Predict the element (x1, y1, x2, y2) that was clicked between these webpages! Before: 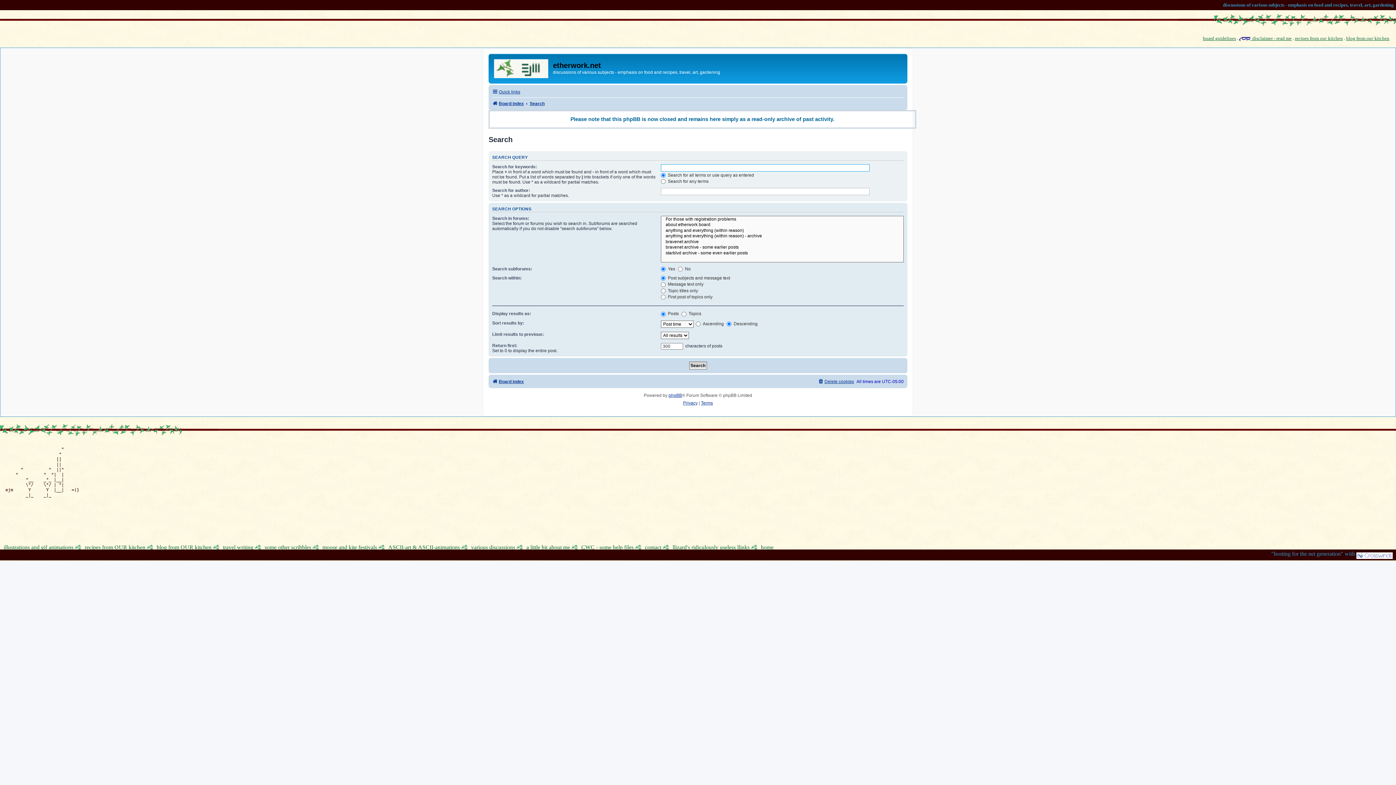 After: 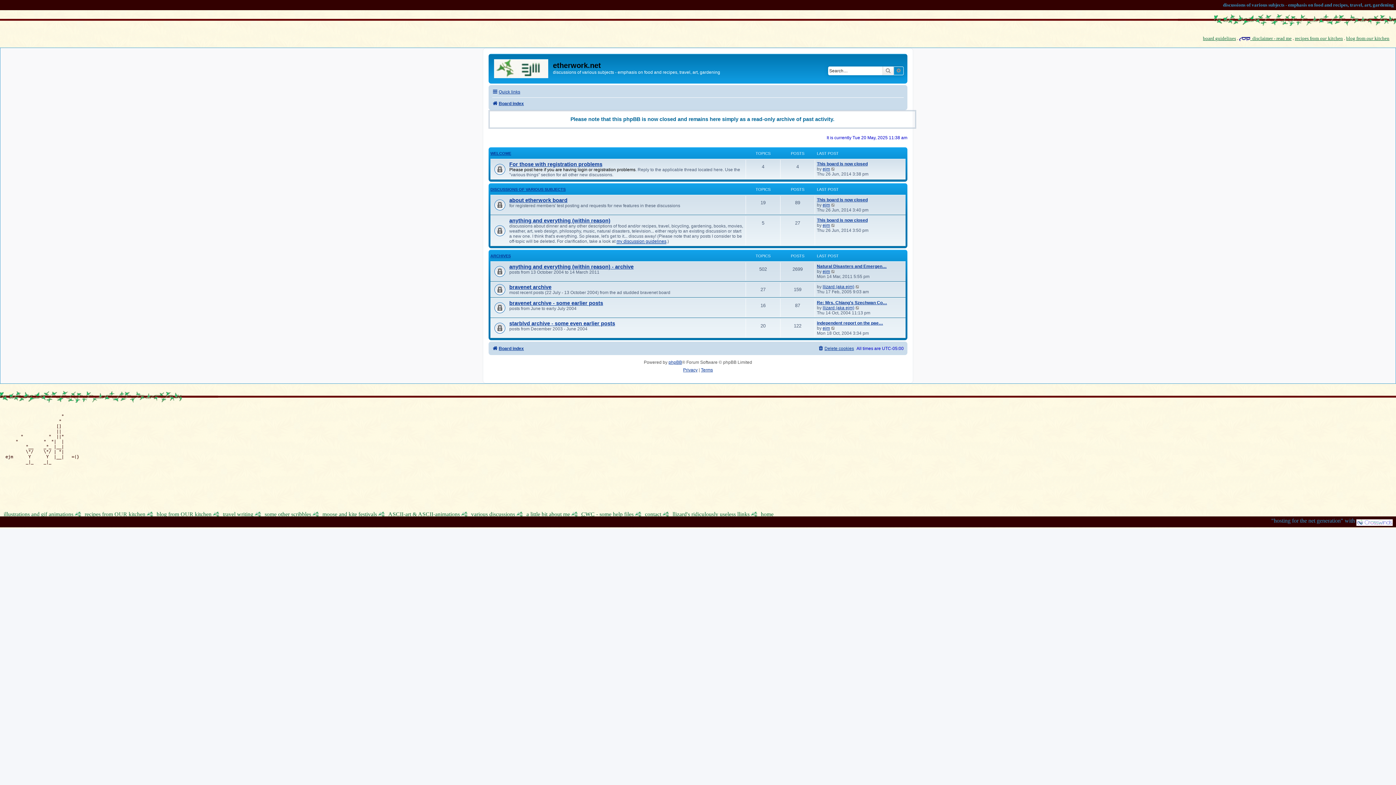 Action: bbox: (471, 544, 515, 550) label: various discussions